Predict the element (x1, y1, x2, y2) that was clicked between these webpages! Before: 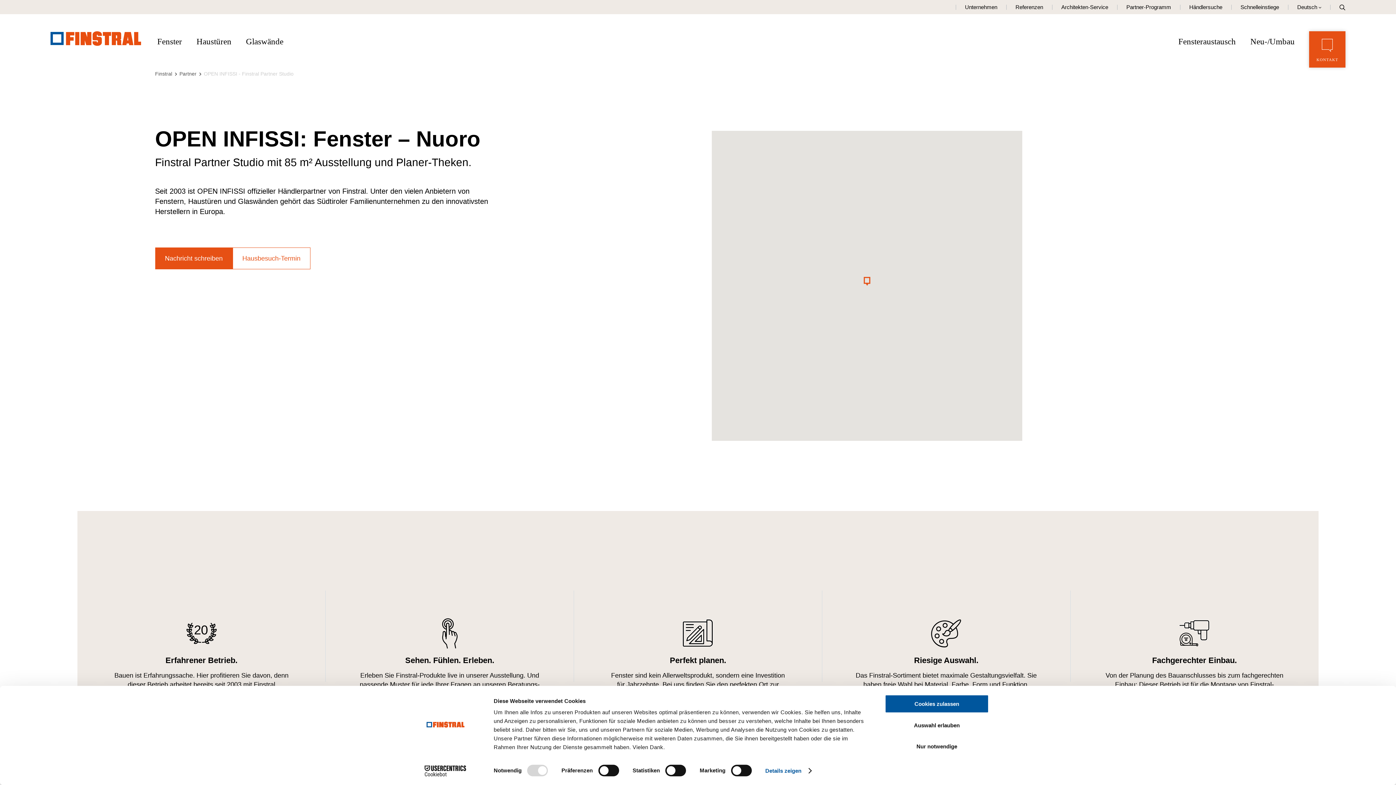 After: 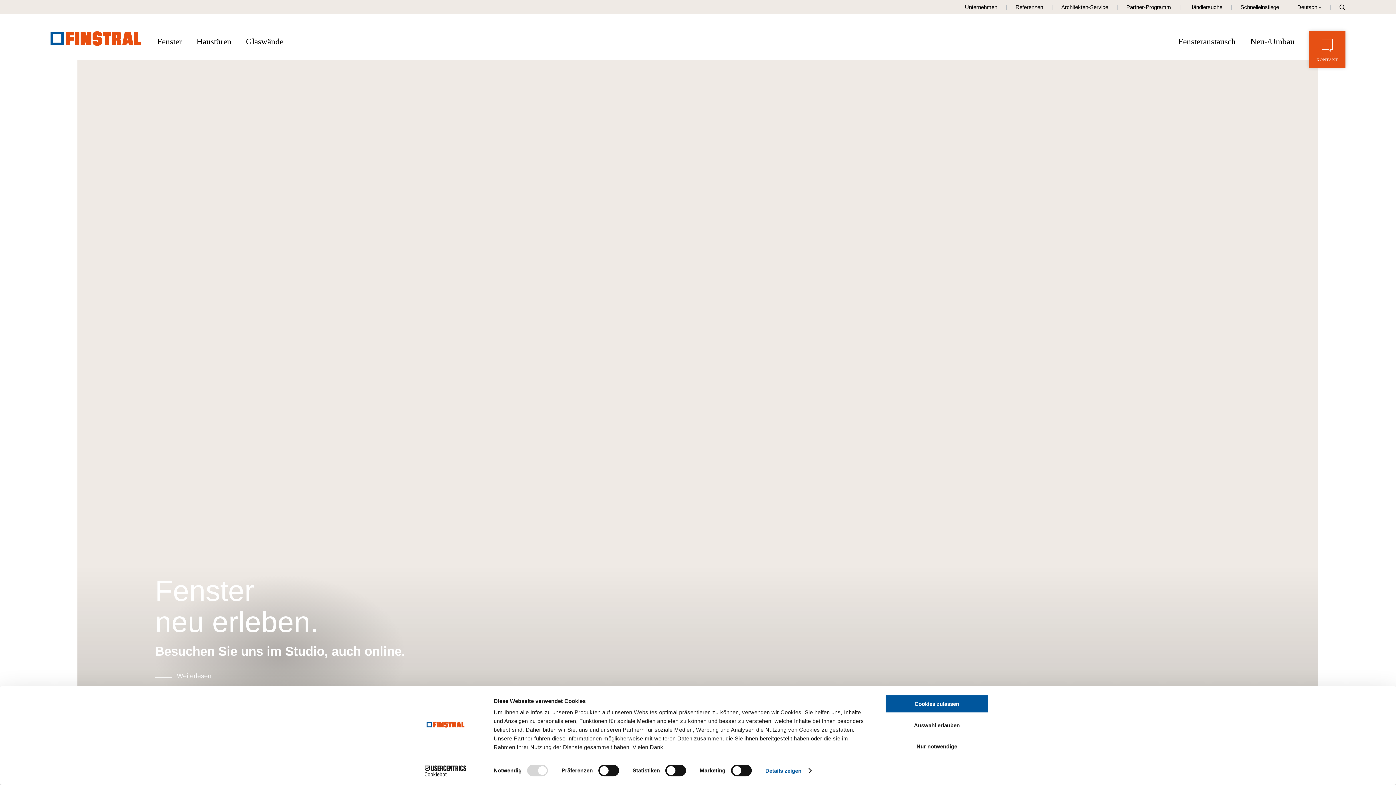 Action: bbox: (50, 31, 140, 45)